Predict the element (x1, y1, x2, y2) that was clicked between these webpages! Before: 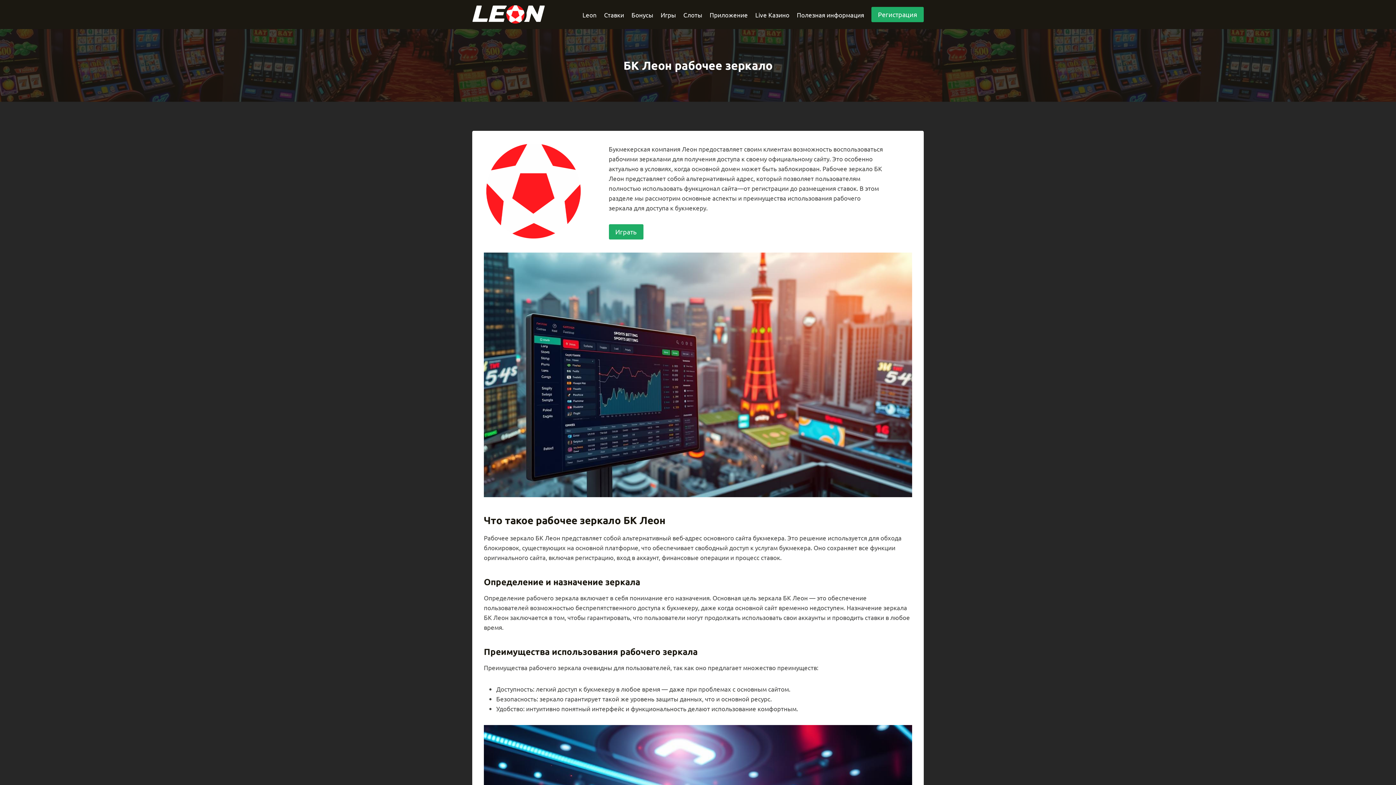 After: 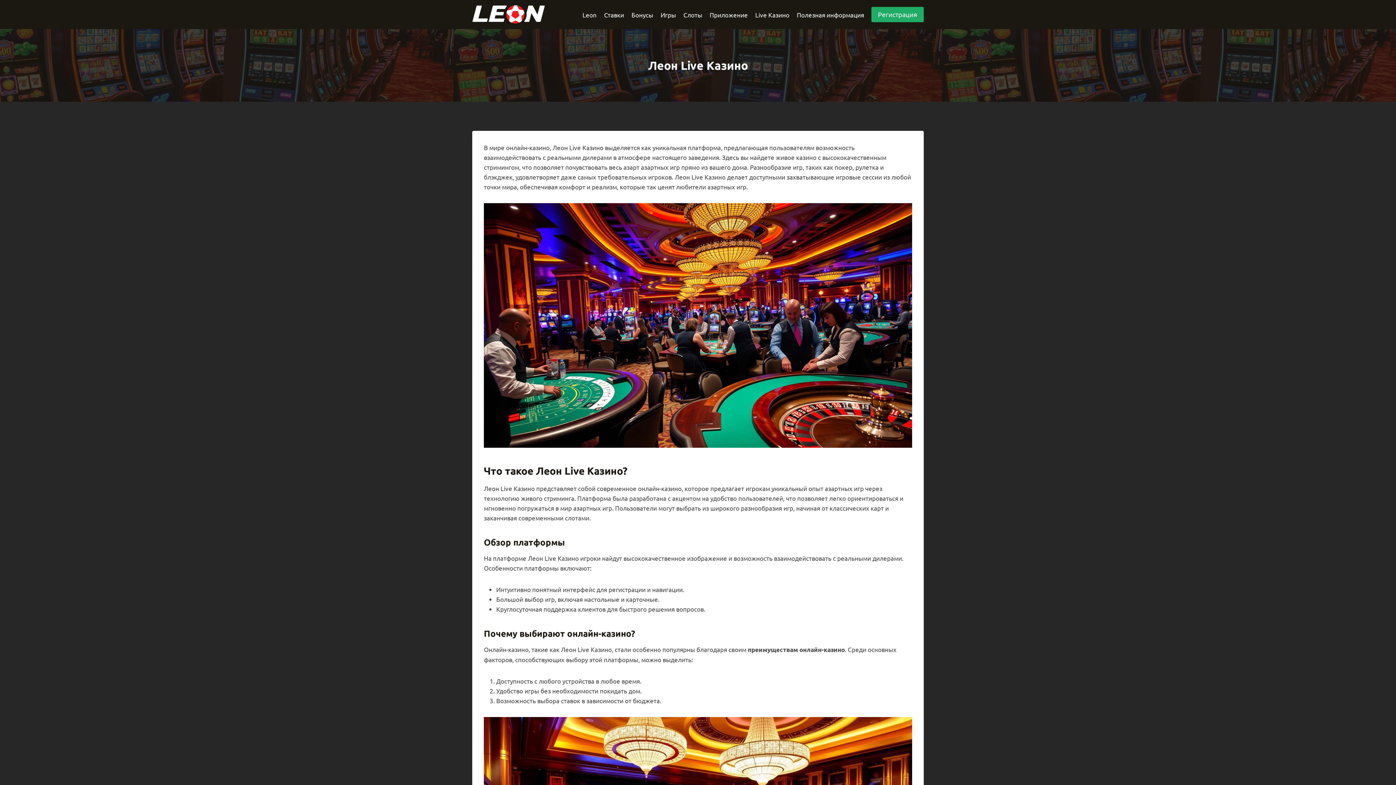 Action: bbox: (751, 5, 793, 23) label: Live Казино